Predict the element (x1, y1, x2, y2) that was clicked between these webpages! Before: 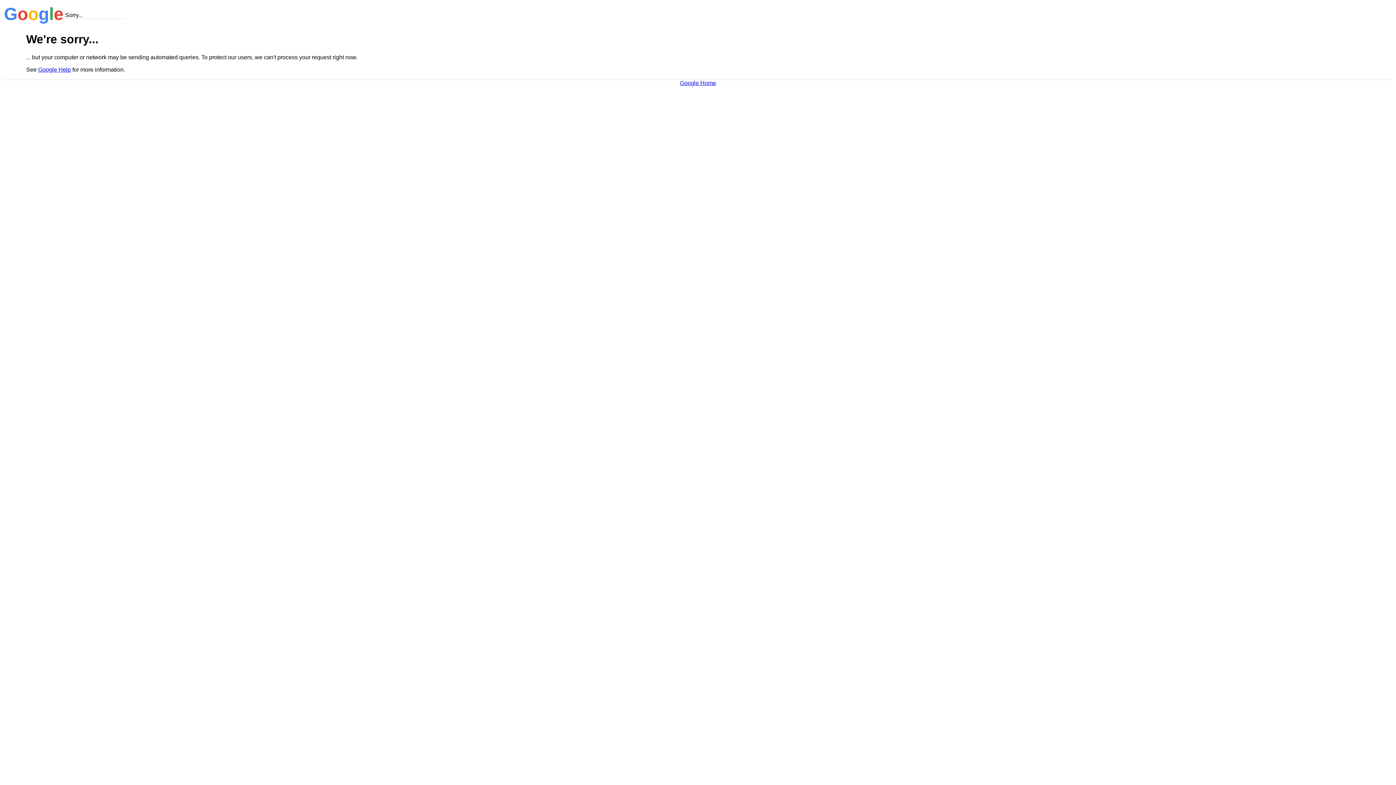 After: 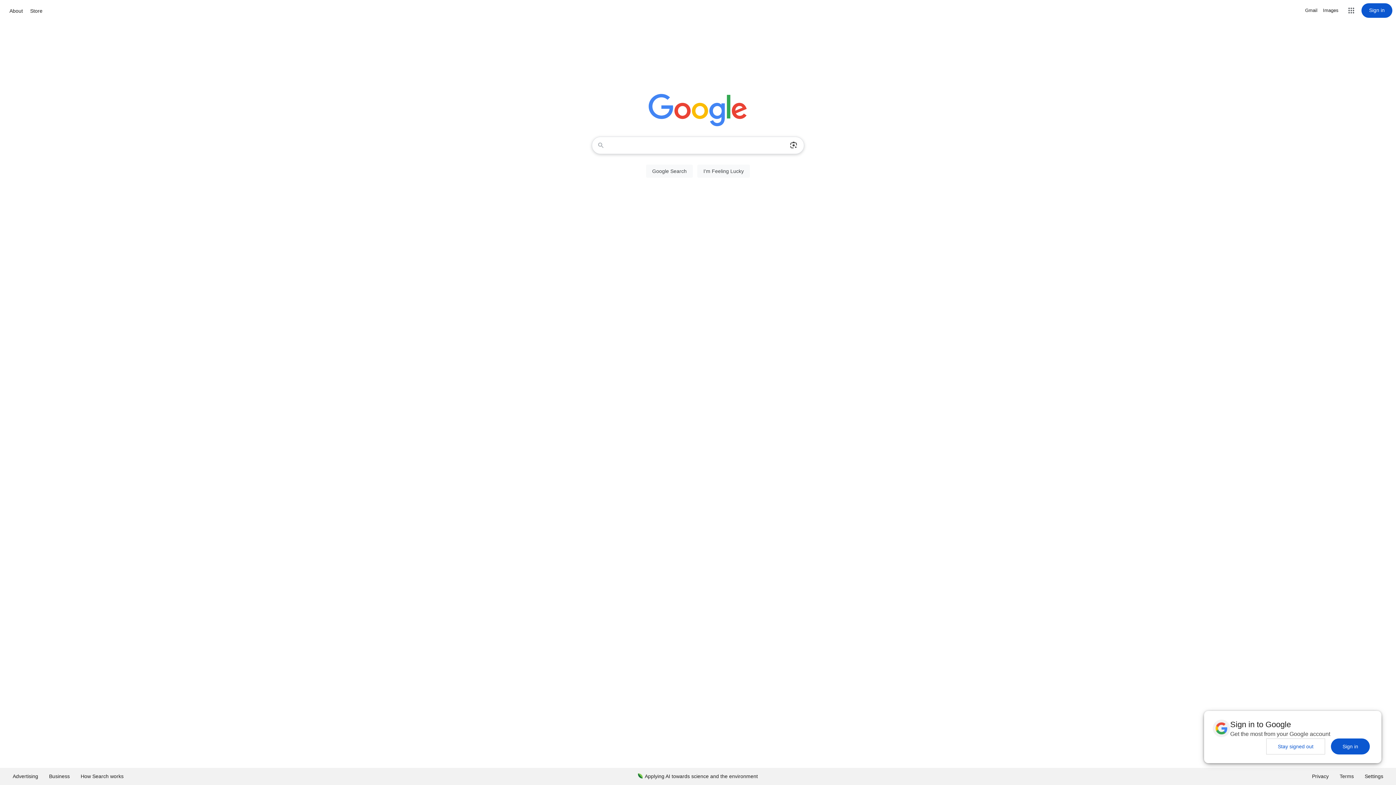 Action: bbox: (680, 79, 716, 86) label: Google Home